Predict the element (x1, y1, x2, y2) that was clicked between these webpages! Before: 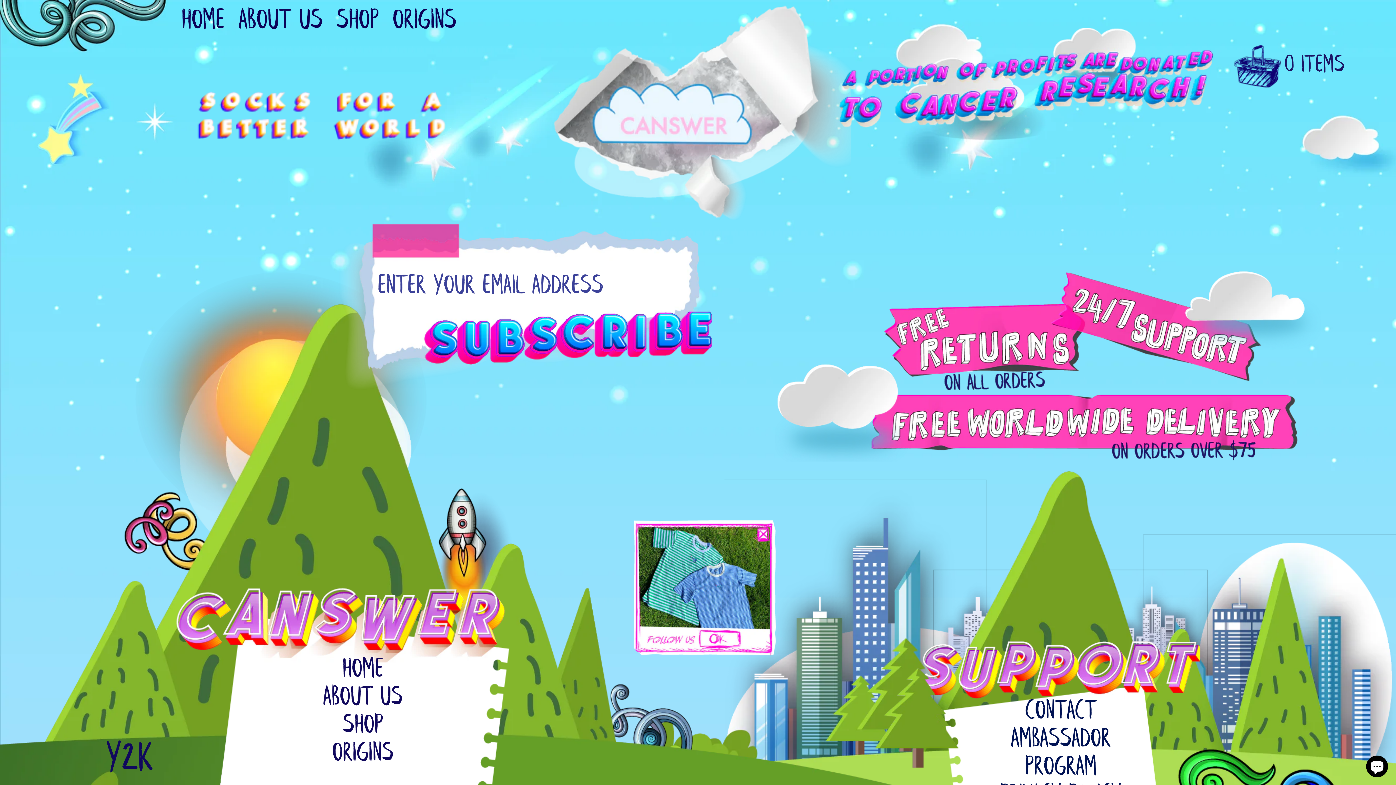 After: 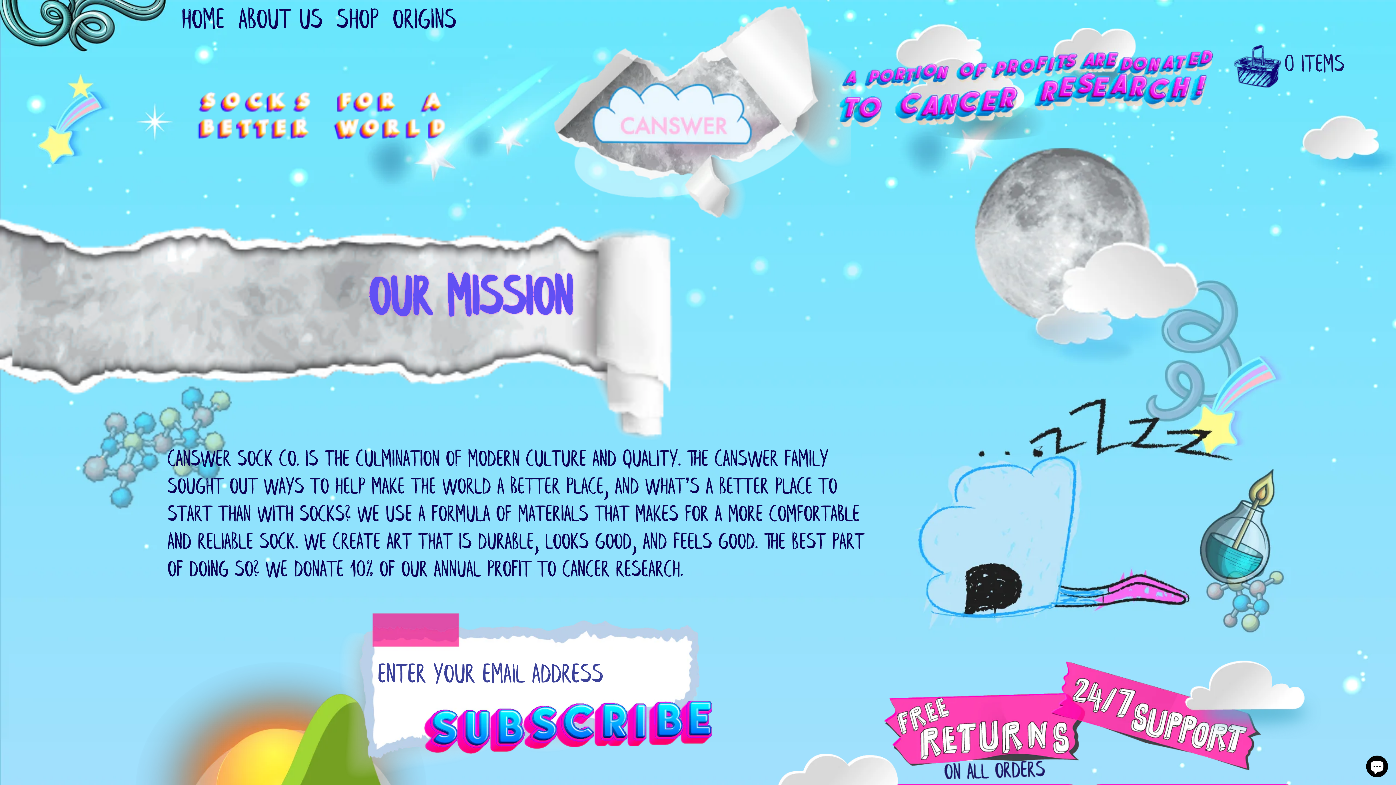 Action: bbox: (251, 684, 474, 712) label: About Us